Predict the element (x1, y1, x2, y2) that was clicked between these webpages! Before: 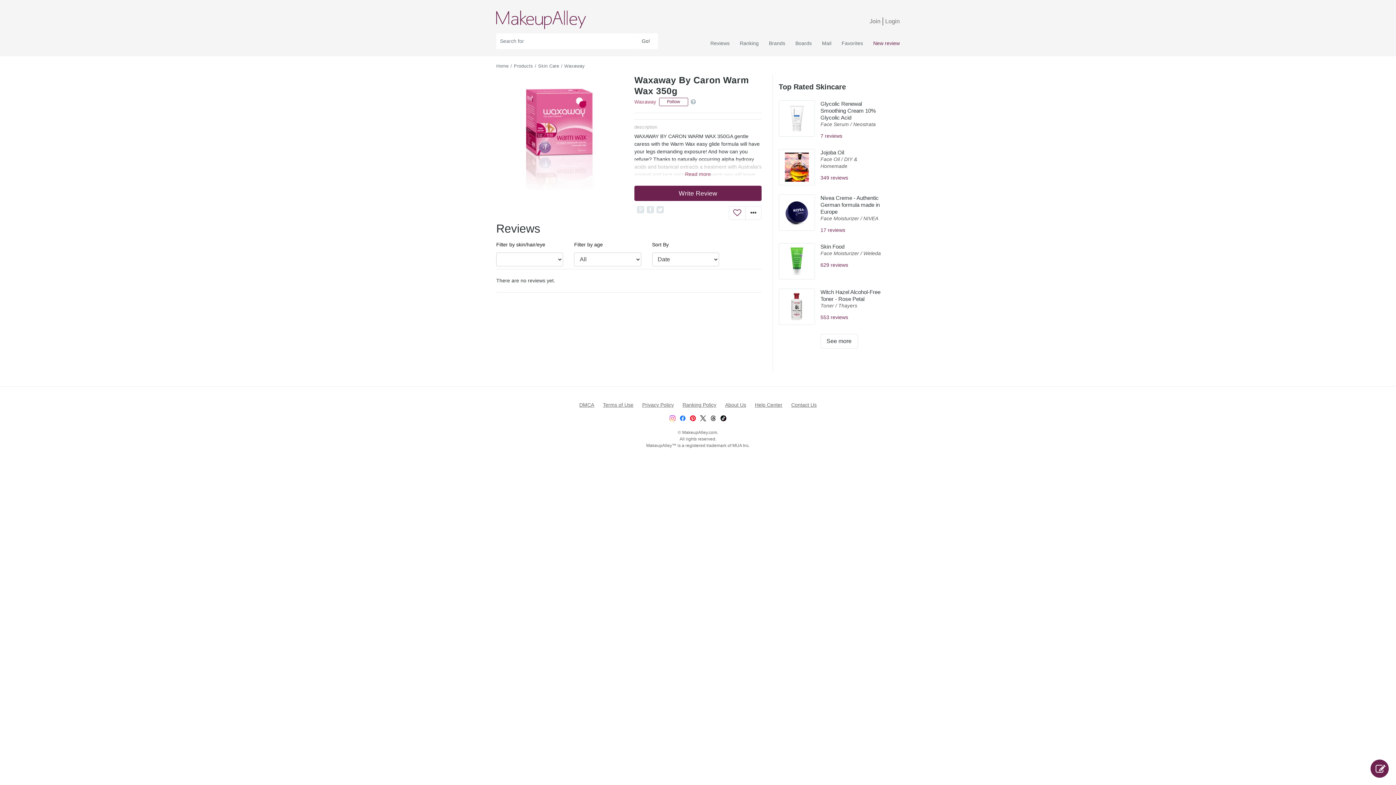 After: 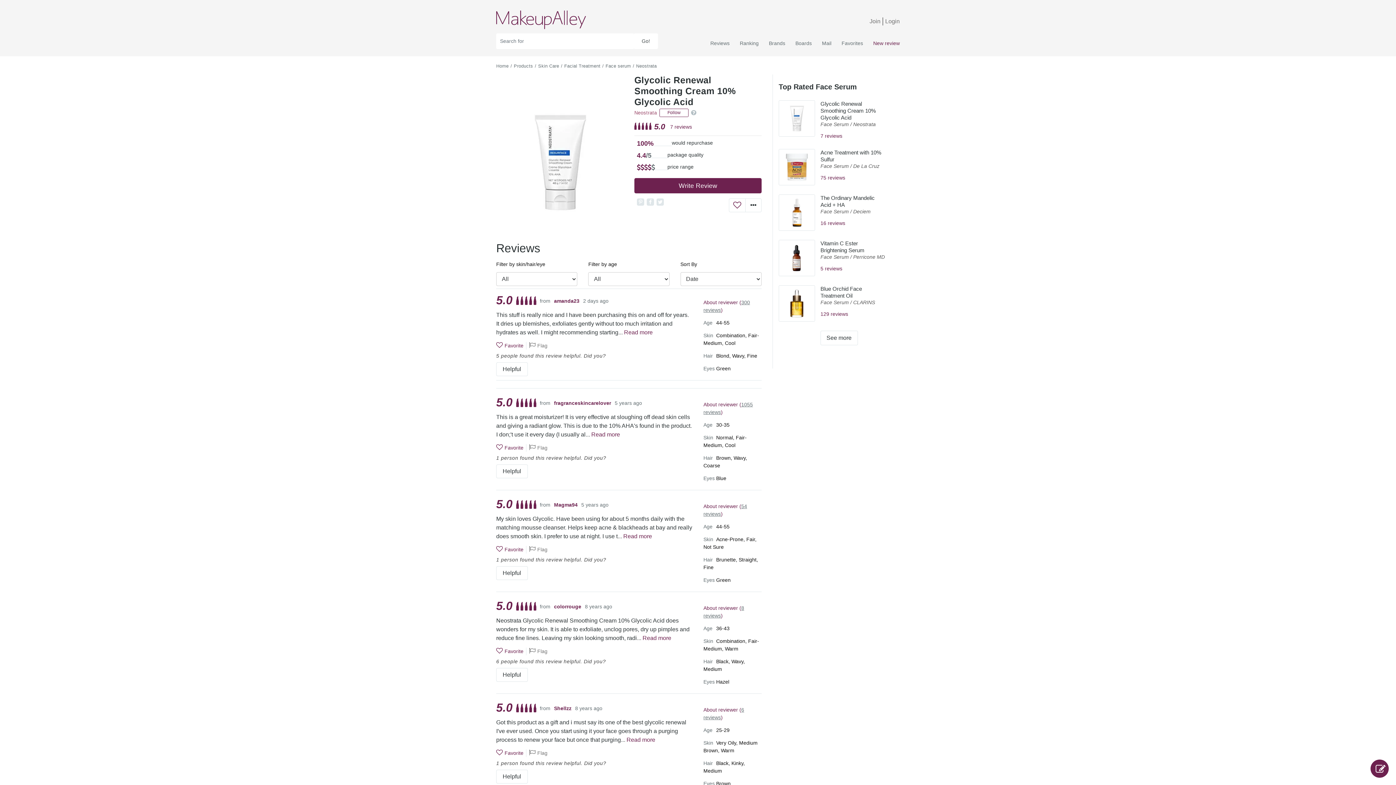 Action: bbox: (782, 111, 811, 117)